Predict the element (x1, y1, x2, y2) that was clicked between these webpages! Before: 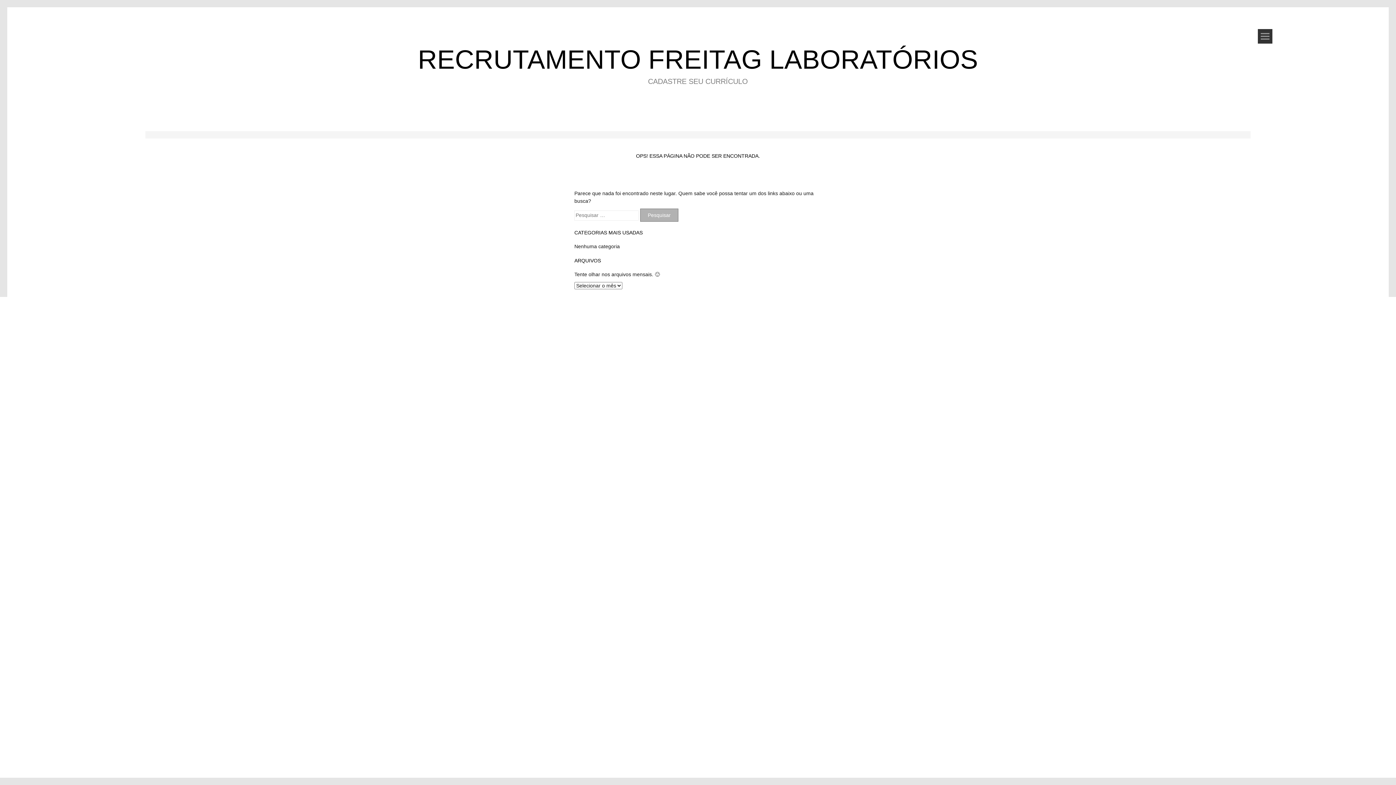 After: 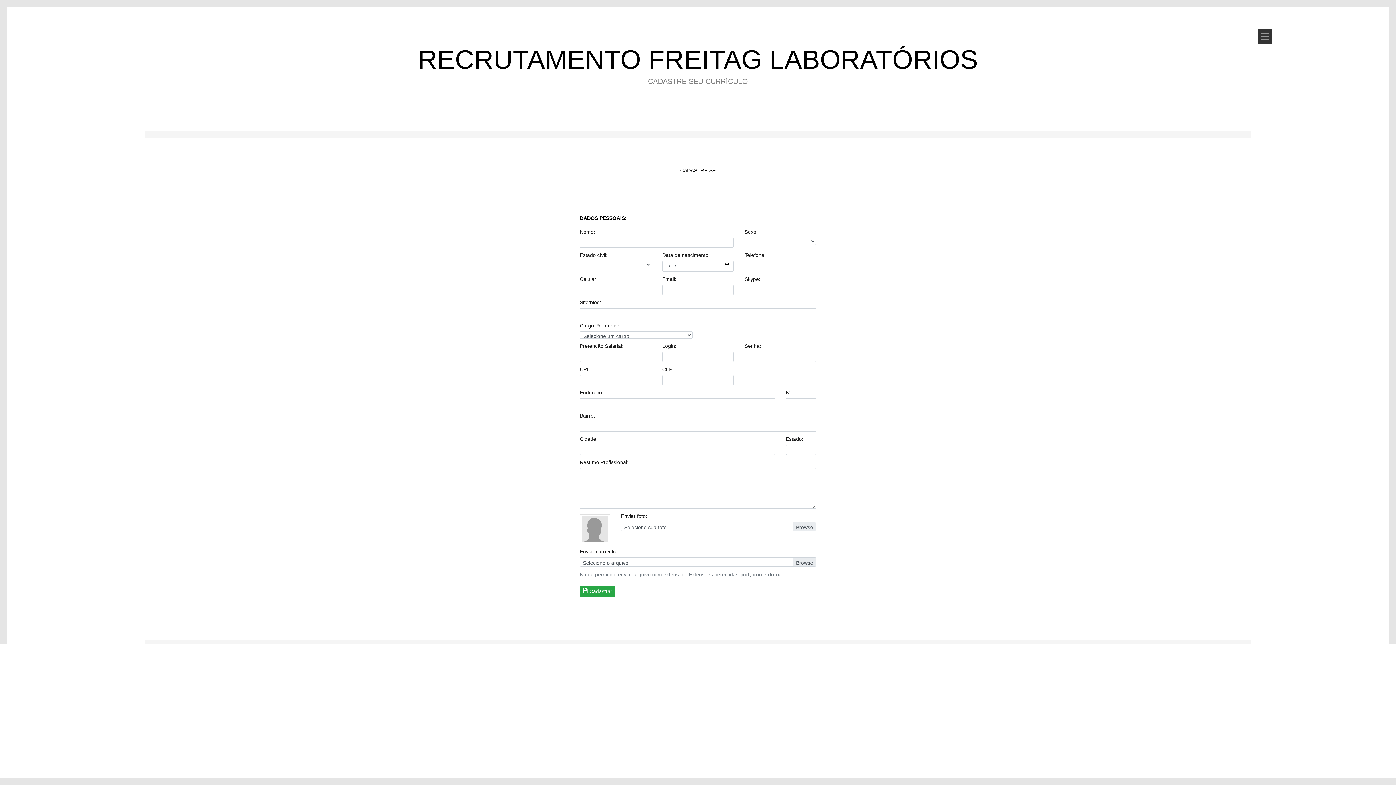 Action: label: RECRUTAMENTO FREITAG LABORATÓRIOS bbox: (418, 44, 978, 74)